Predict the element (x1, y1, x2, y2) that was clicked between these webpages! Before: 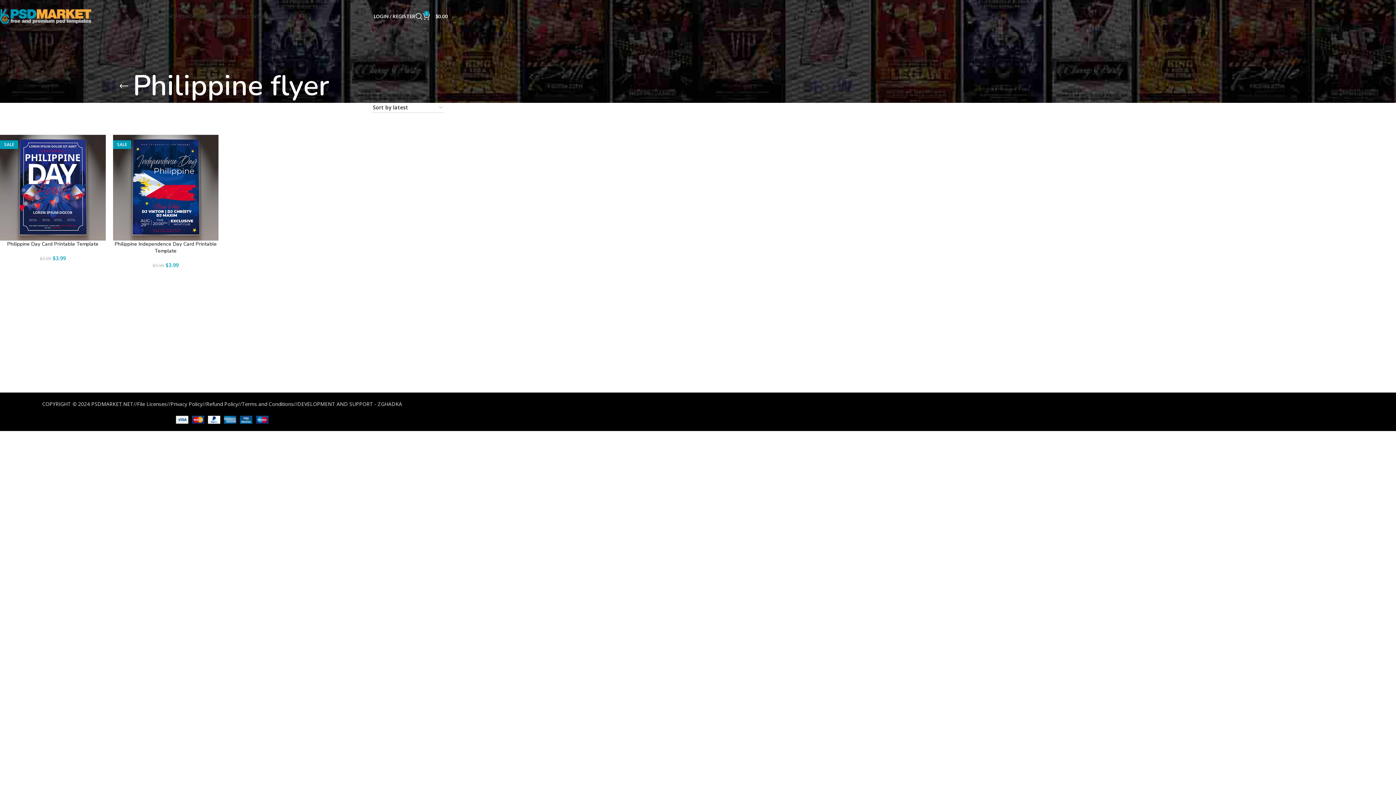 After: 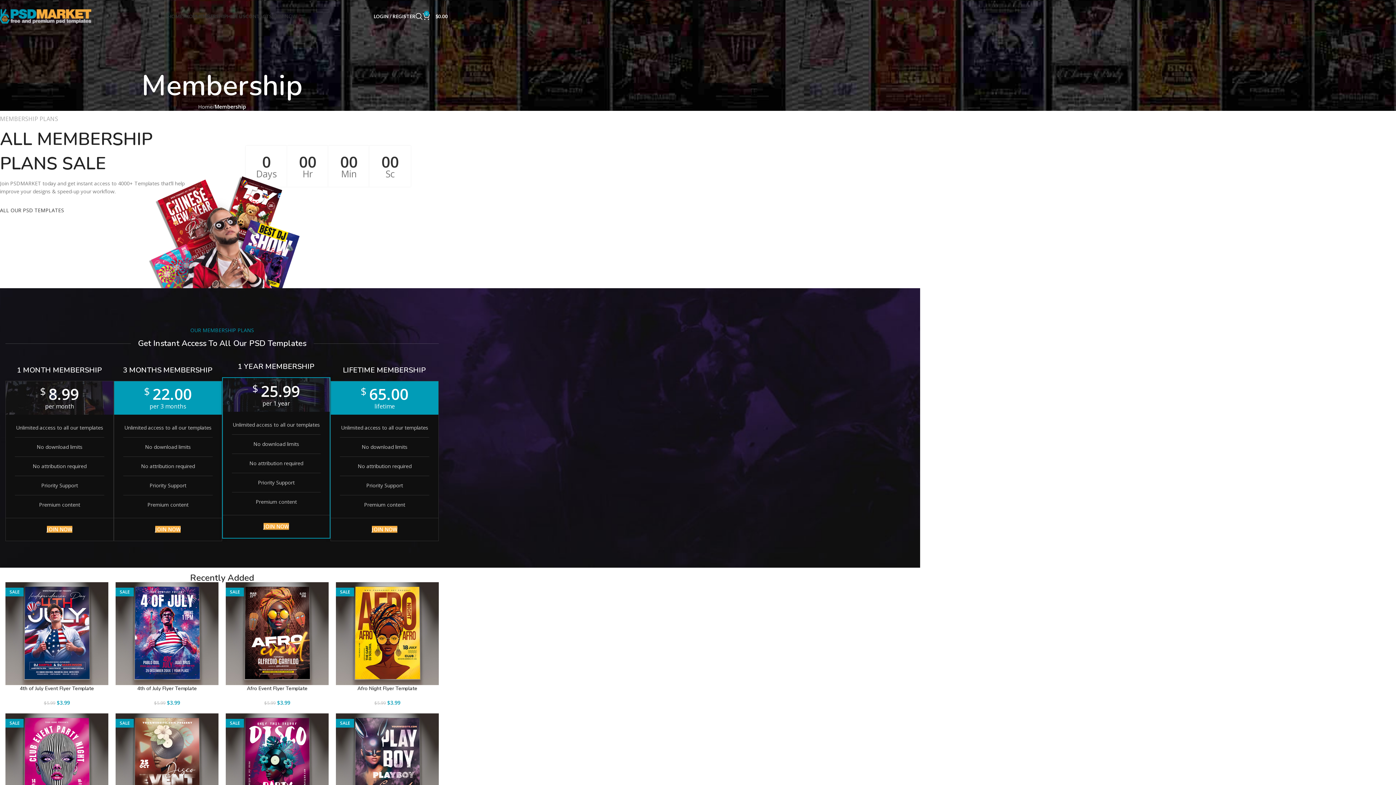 Action: bbox: (272, 12, 297, 19) label: JOIN NOW